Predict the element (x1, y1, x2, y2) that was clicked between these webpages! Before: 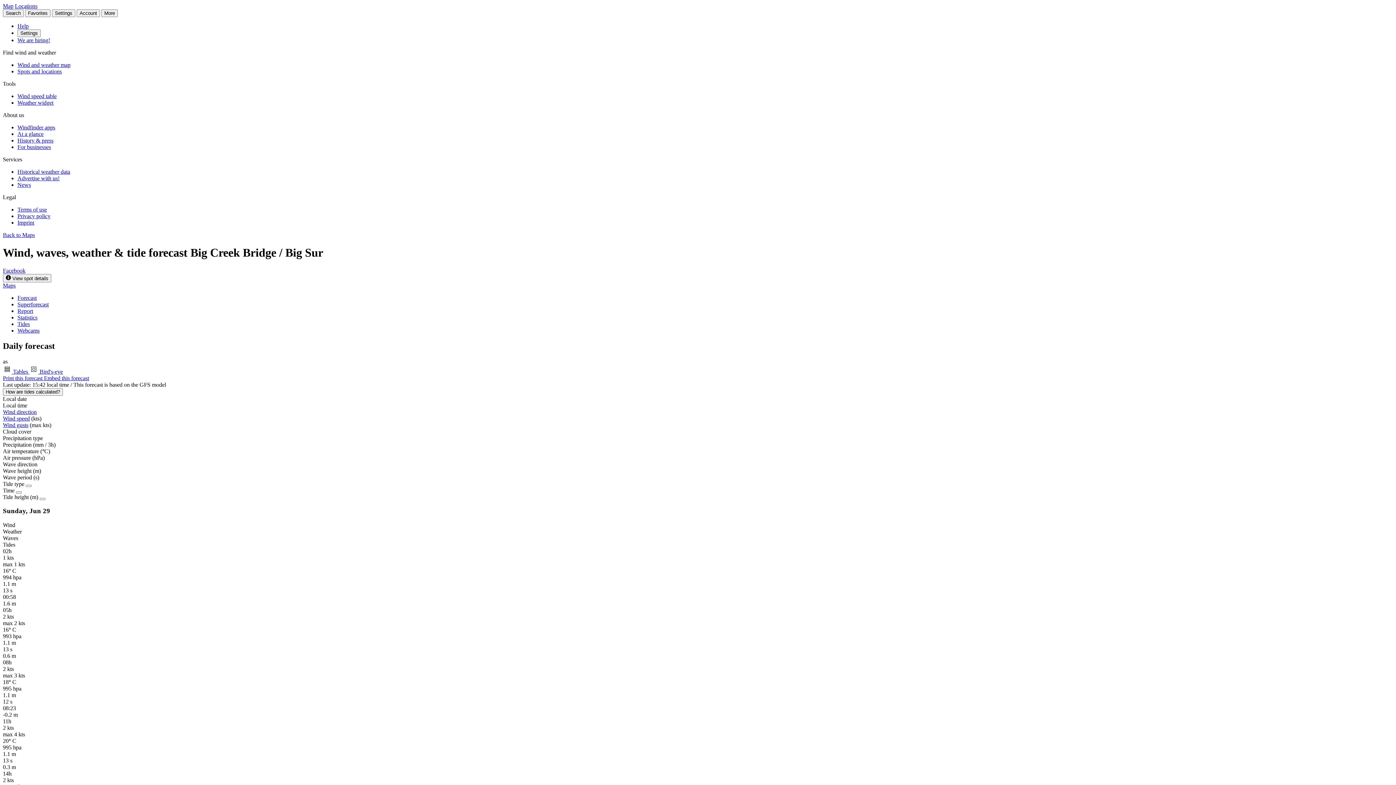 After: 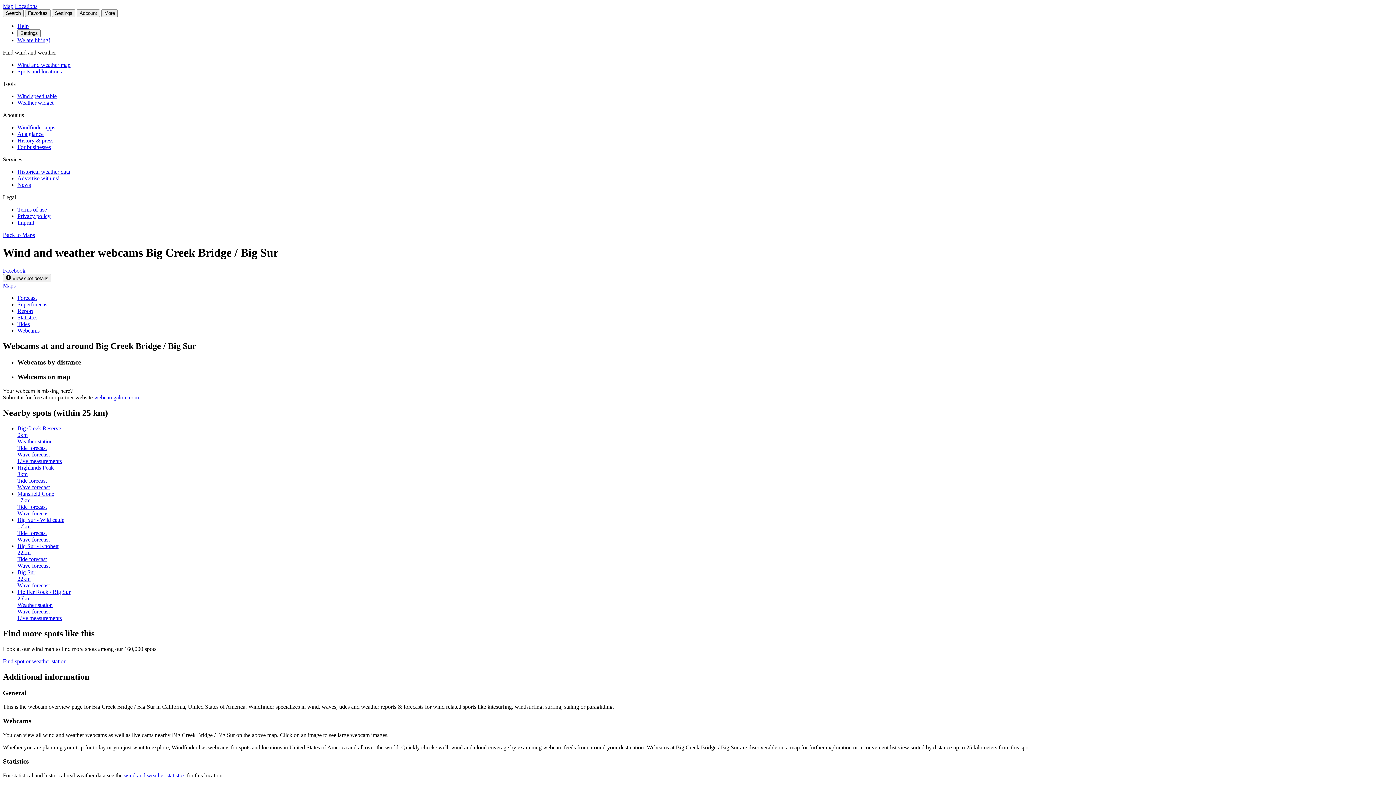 Action: label: Webcams bbox: (17, 327, 39, 333)